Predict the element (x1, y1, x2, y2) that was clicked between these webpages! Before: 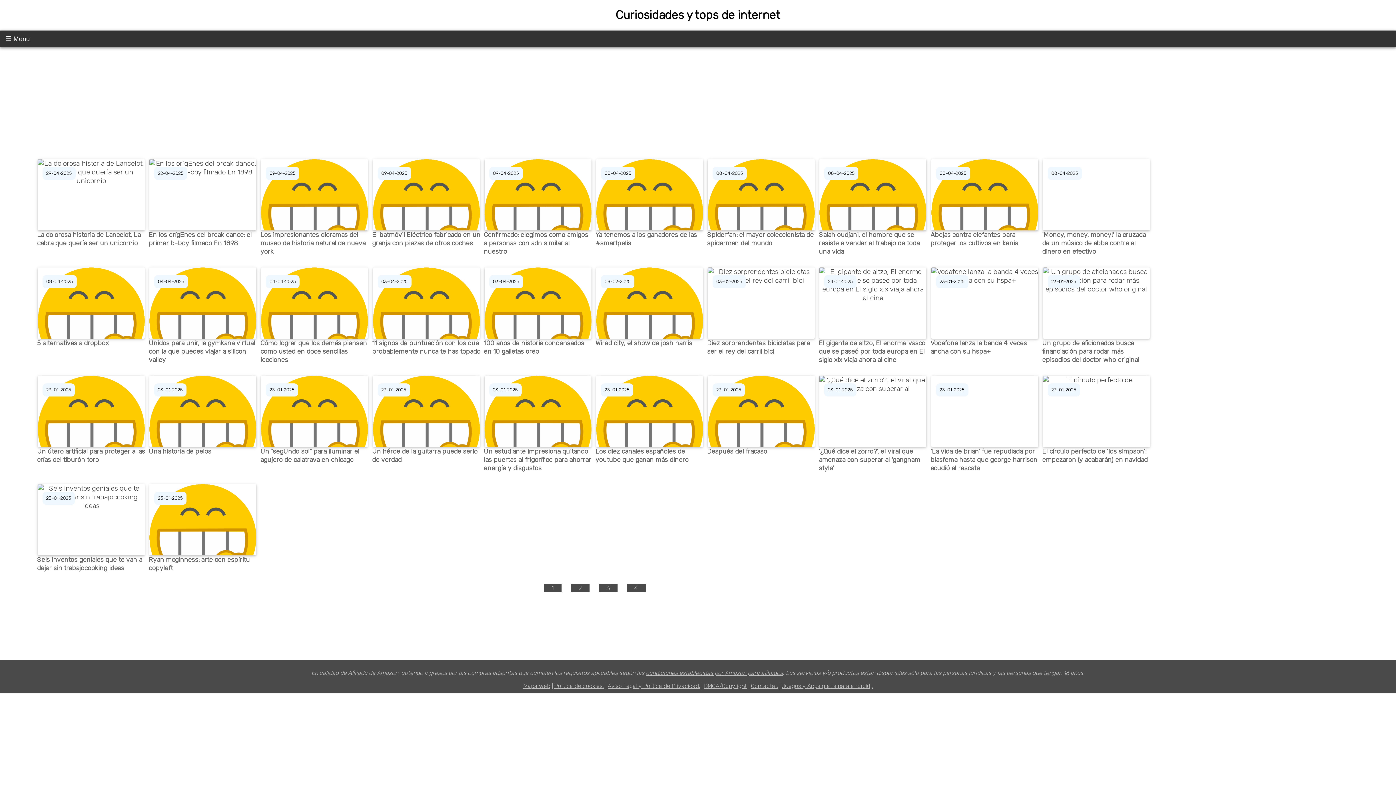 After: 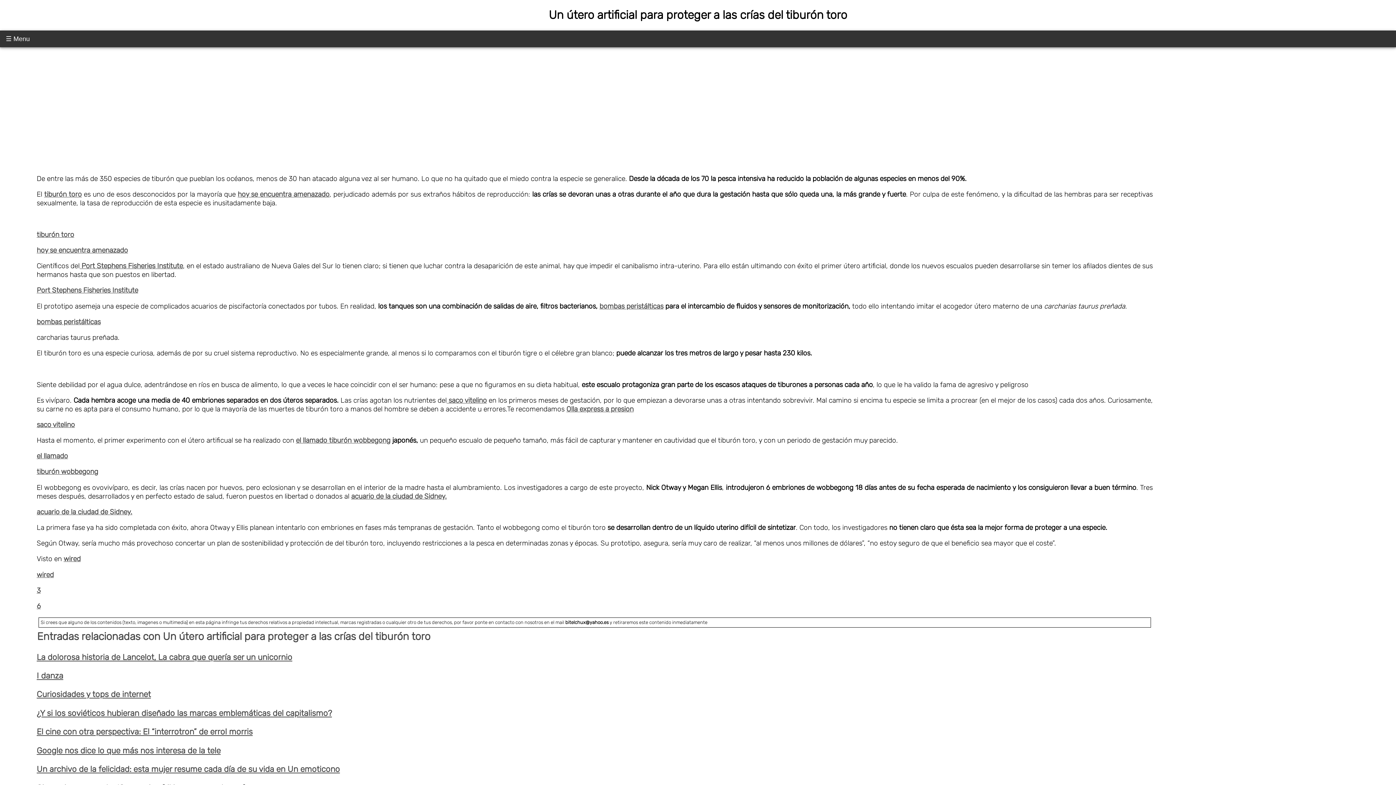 Action: label: Un útero artificial para proteger a las crías del tiburón toro bbox: (36, 233, 145, 250)